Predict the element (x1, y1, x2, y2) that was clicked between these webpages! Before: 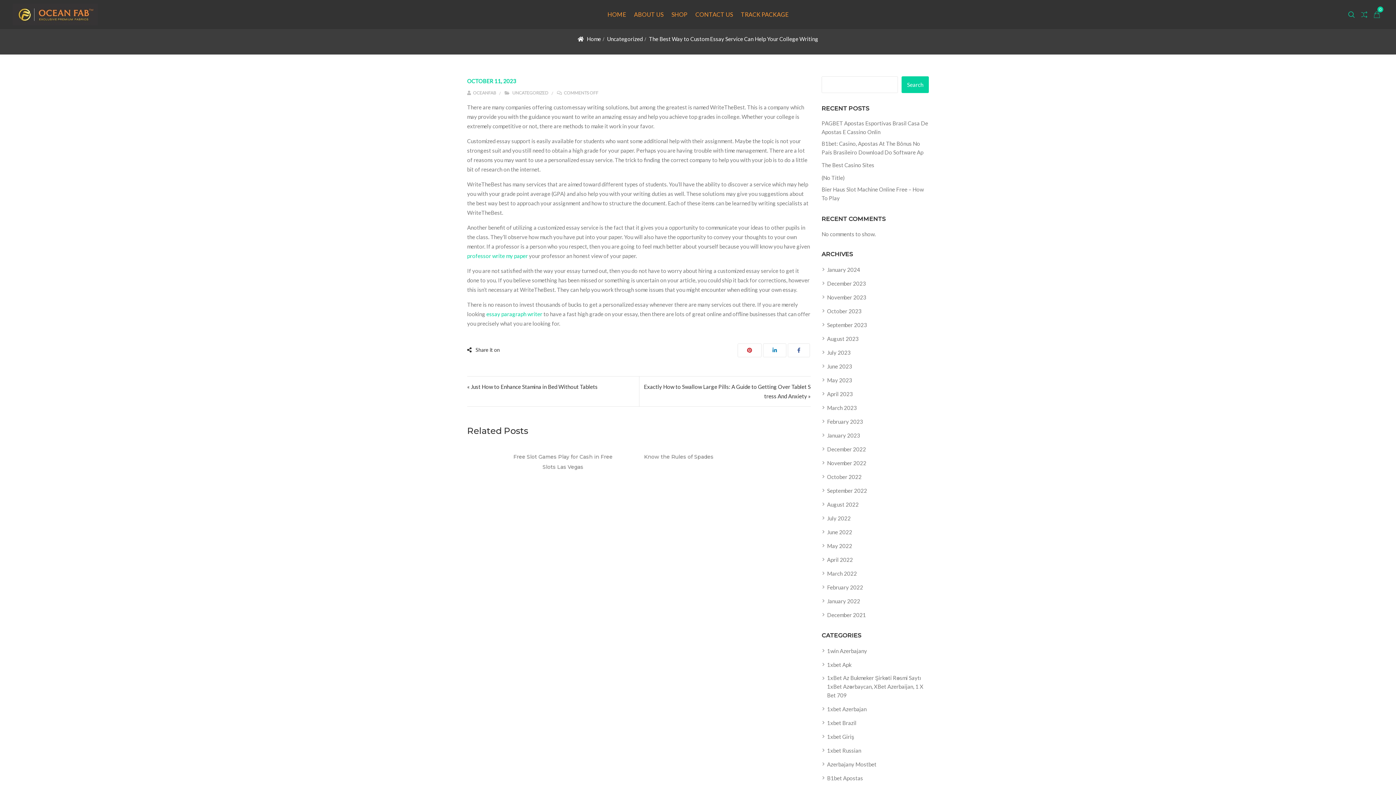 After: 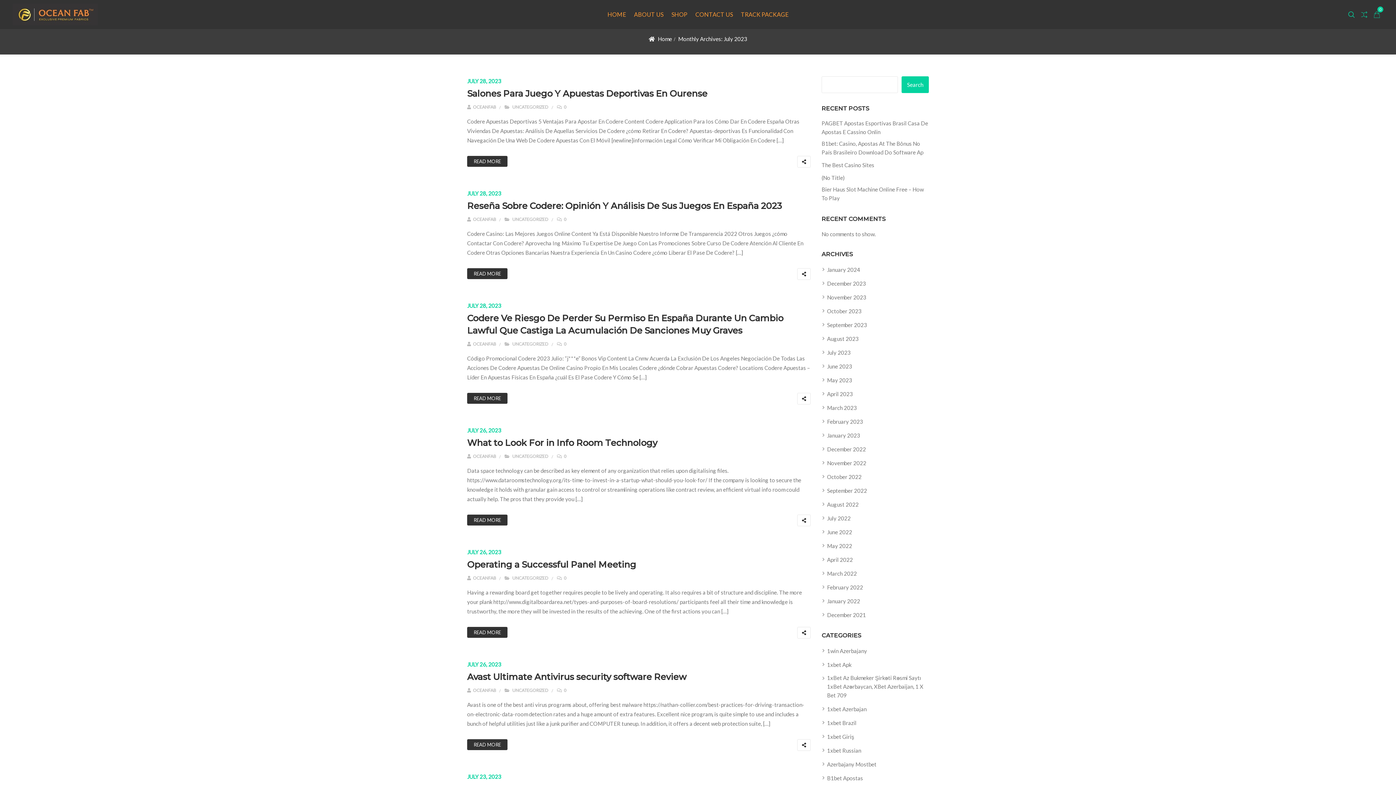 Action: label: July 2023 bbox: (827, 348, 850, 357)